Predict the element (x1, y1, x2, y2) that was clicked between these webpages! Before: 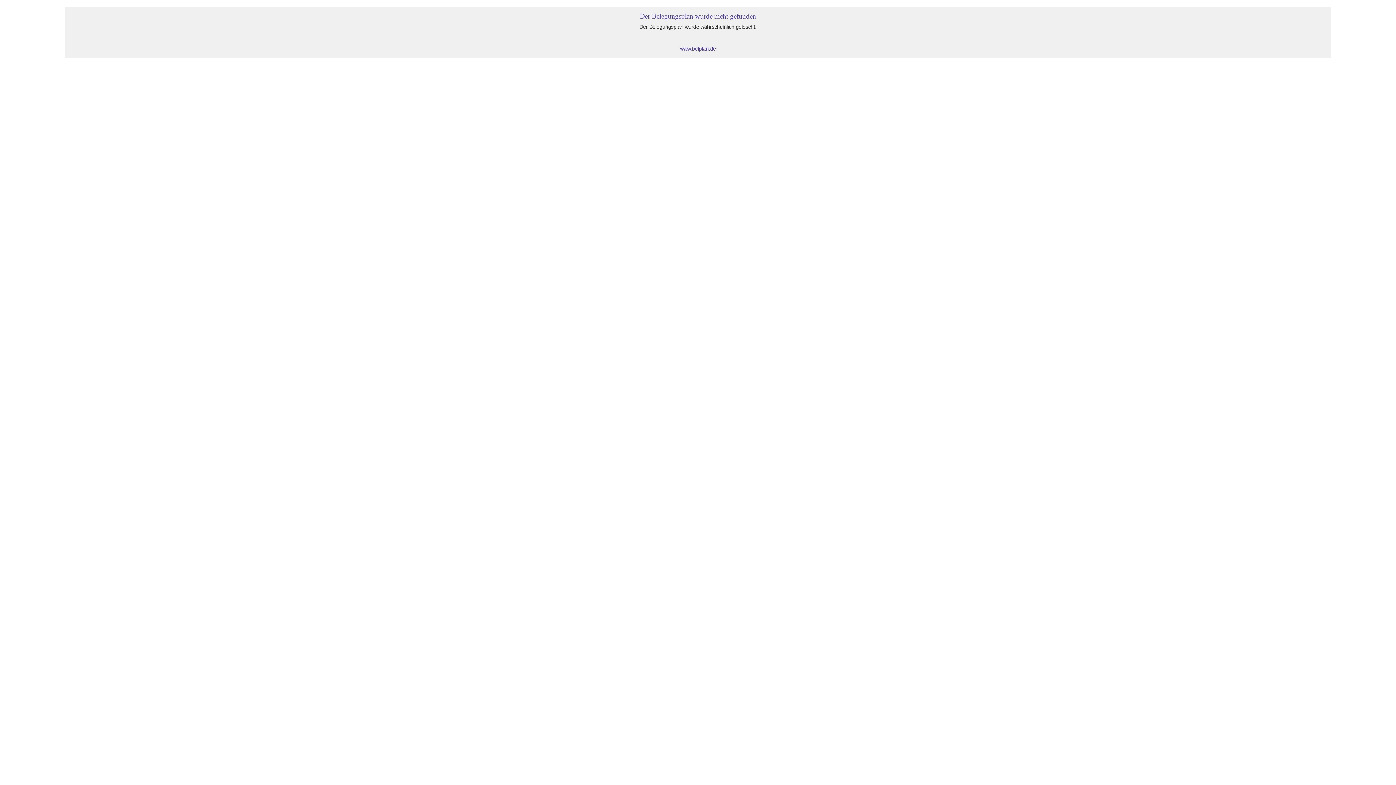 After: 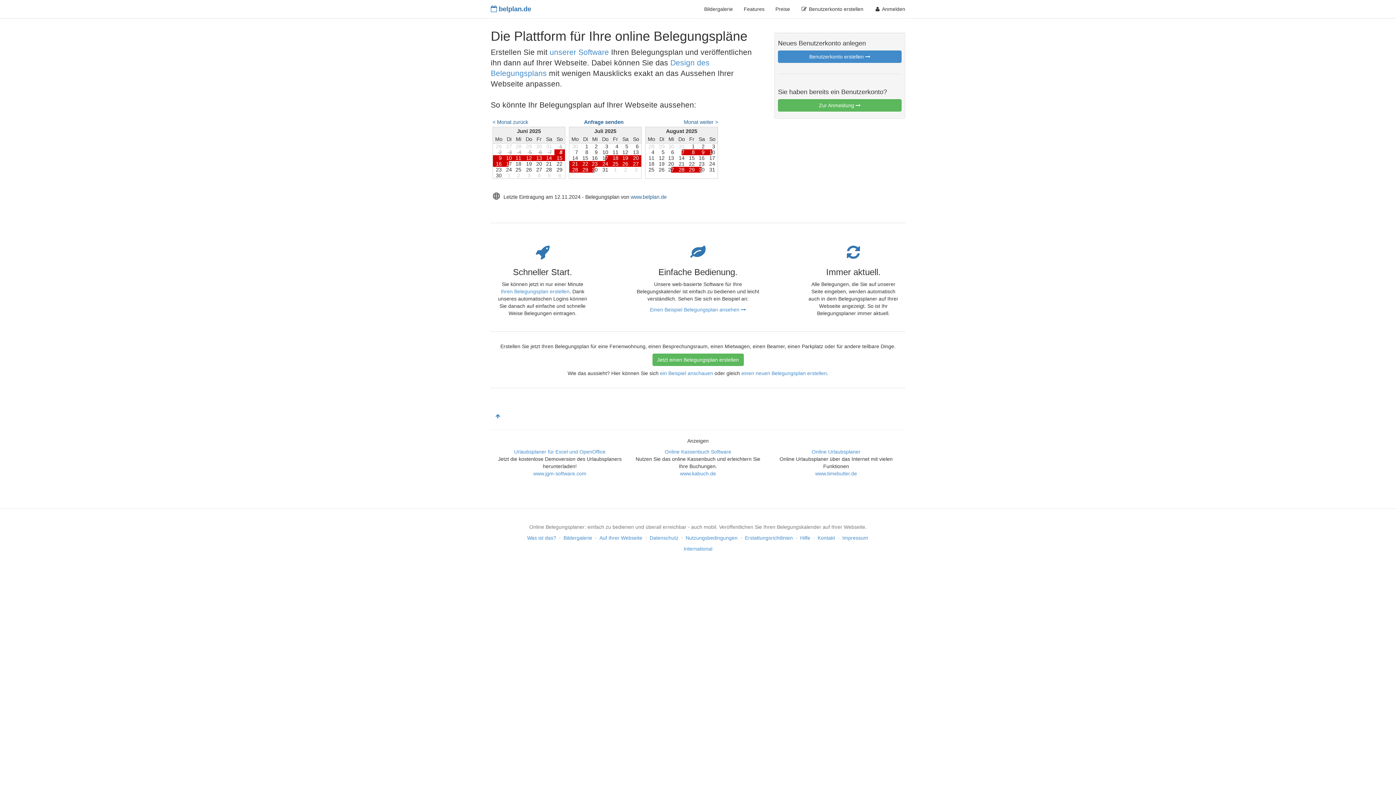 Action: label: www.belplan.de bbox: (680, 45, 716, 51)